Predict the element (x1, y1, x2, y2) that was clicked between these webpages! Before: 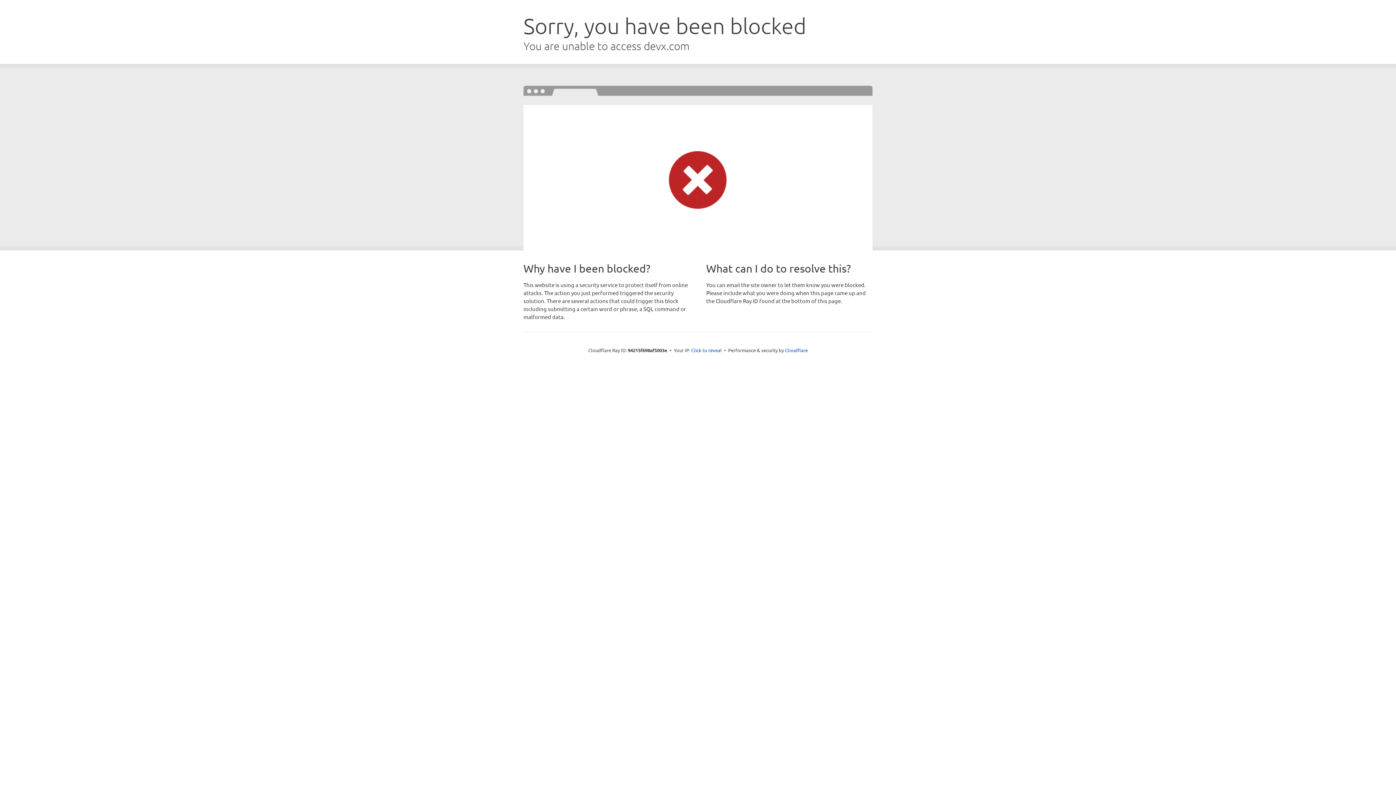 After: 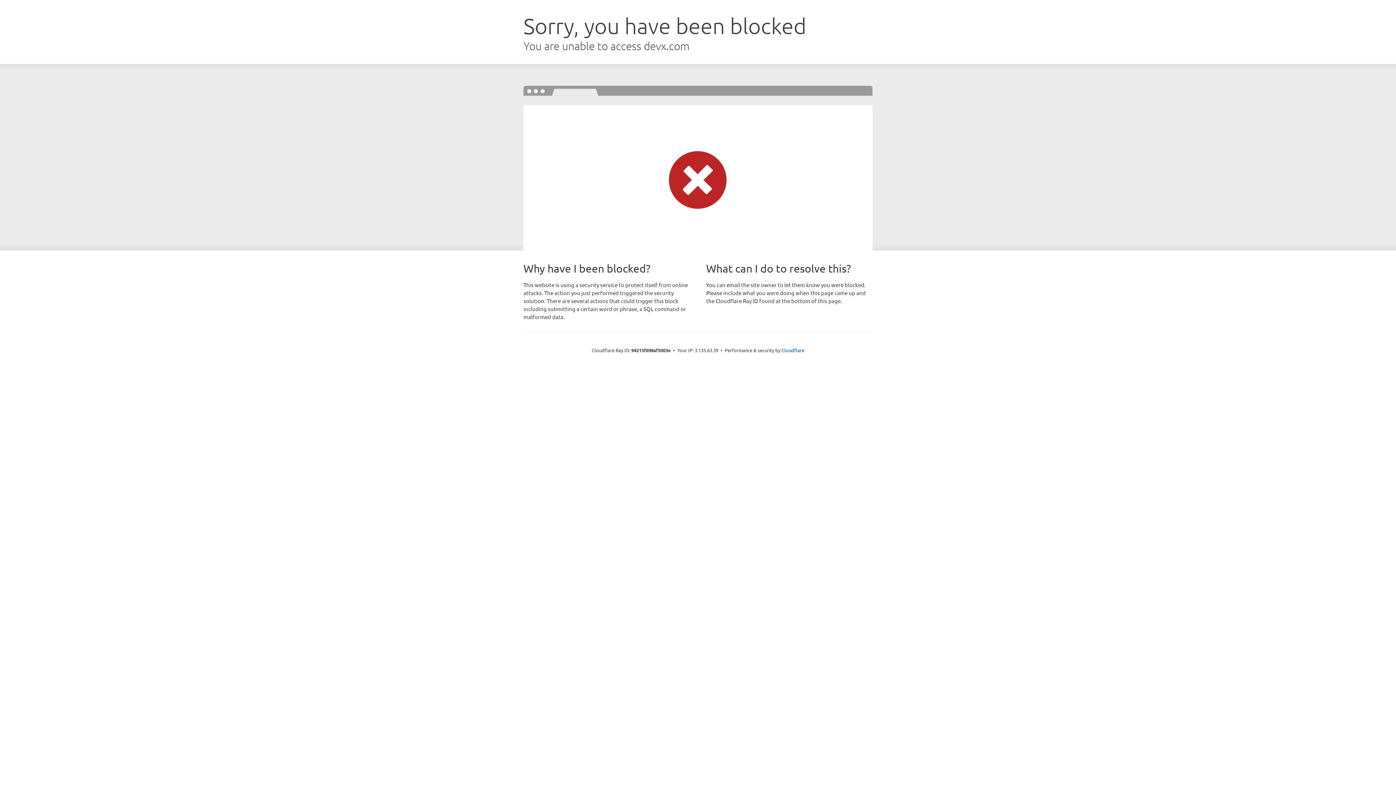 Action: bbox: (691, 346, 722, 353) label: Click to reveal